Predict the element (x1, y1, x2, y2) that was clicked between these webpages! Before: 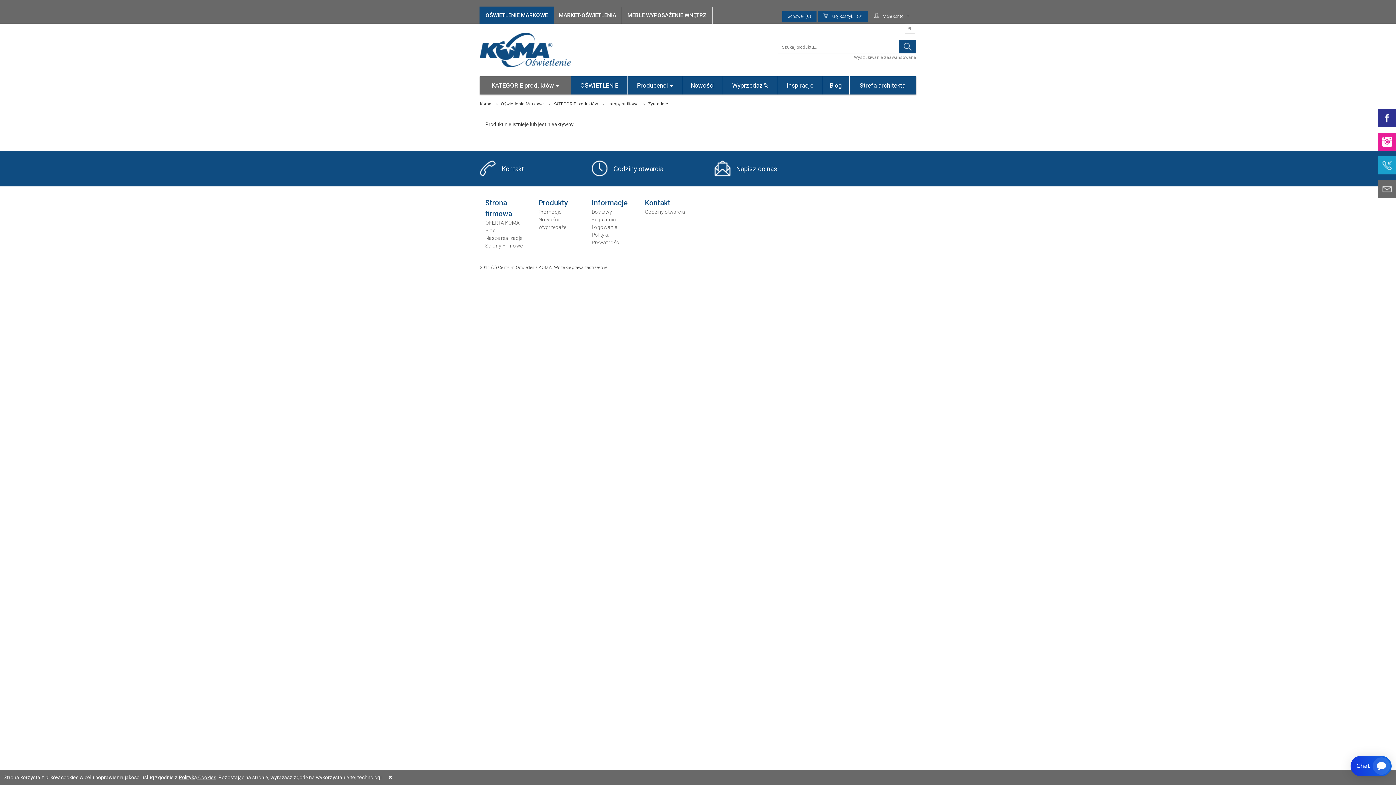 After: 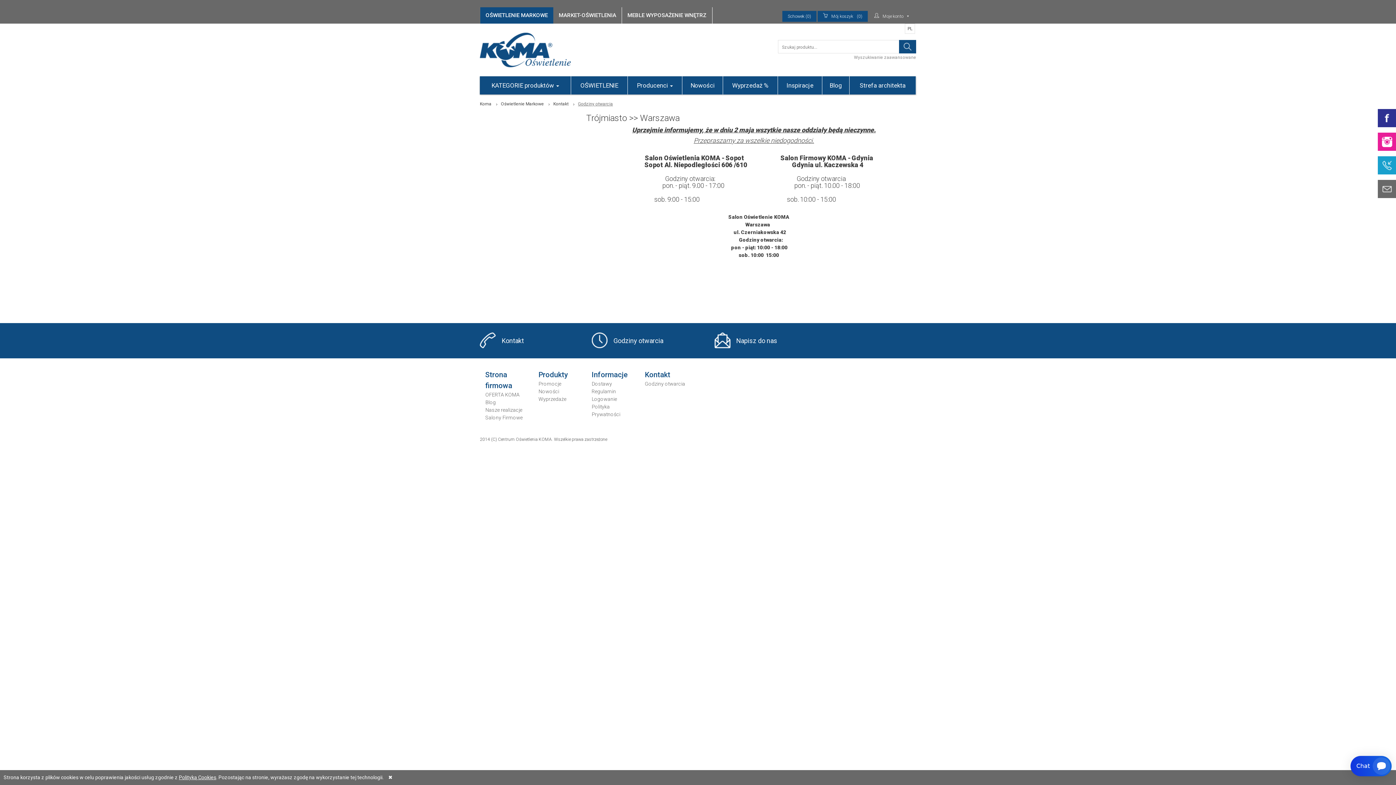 Action: bbox: (645, 209, 685, 214) label: Godziny otwarcia